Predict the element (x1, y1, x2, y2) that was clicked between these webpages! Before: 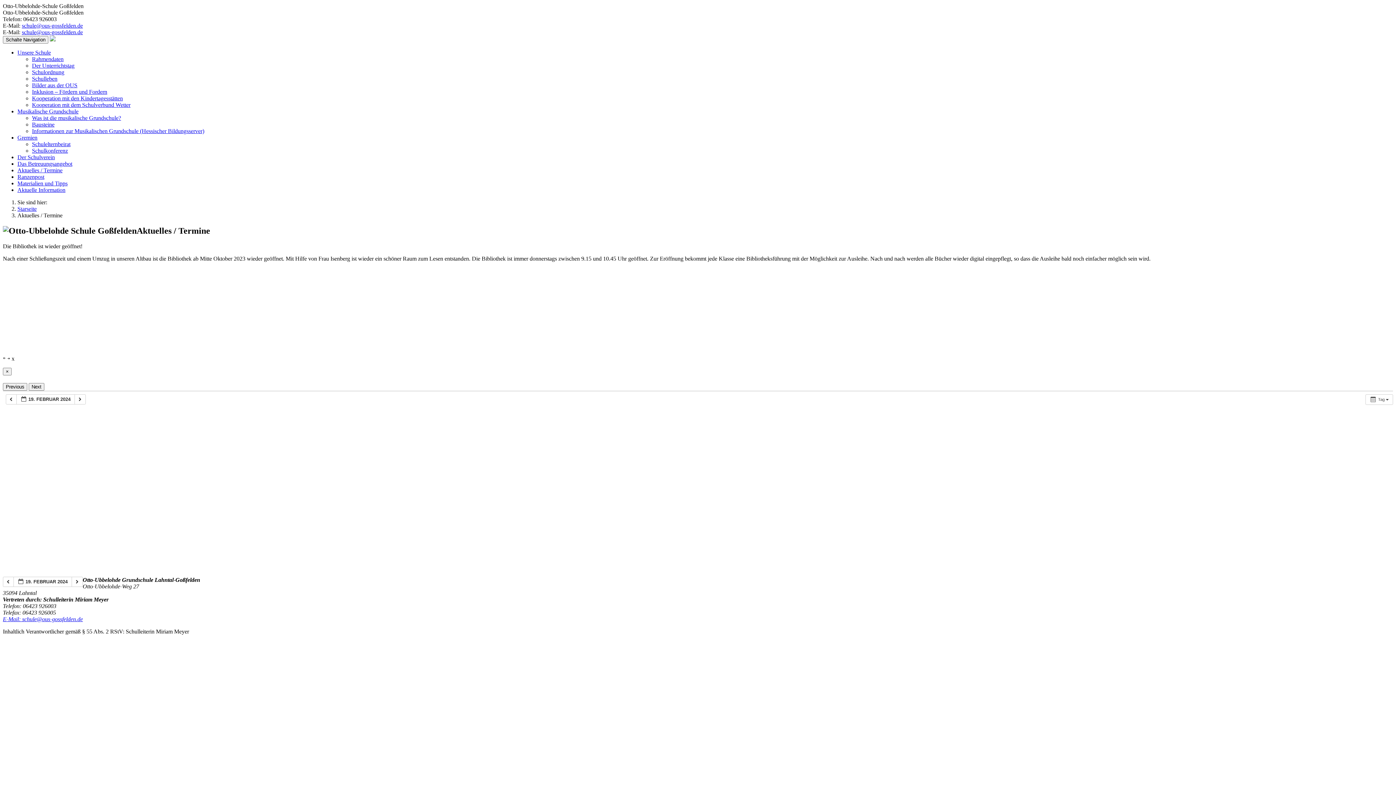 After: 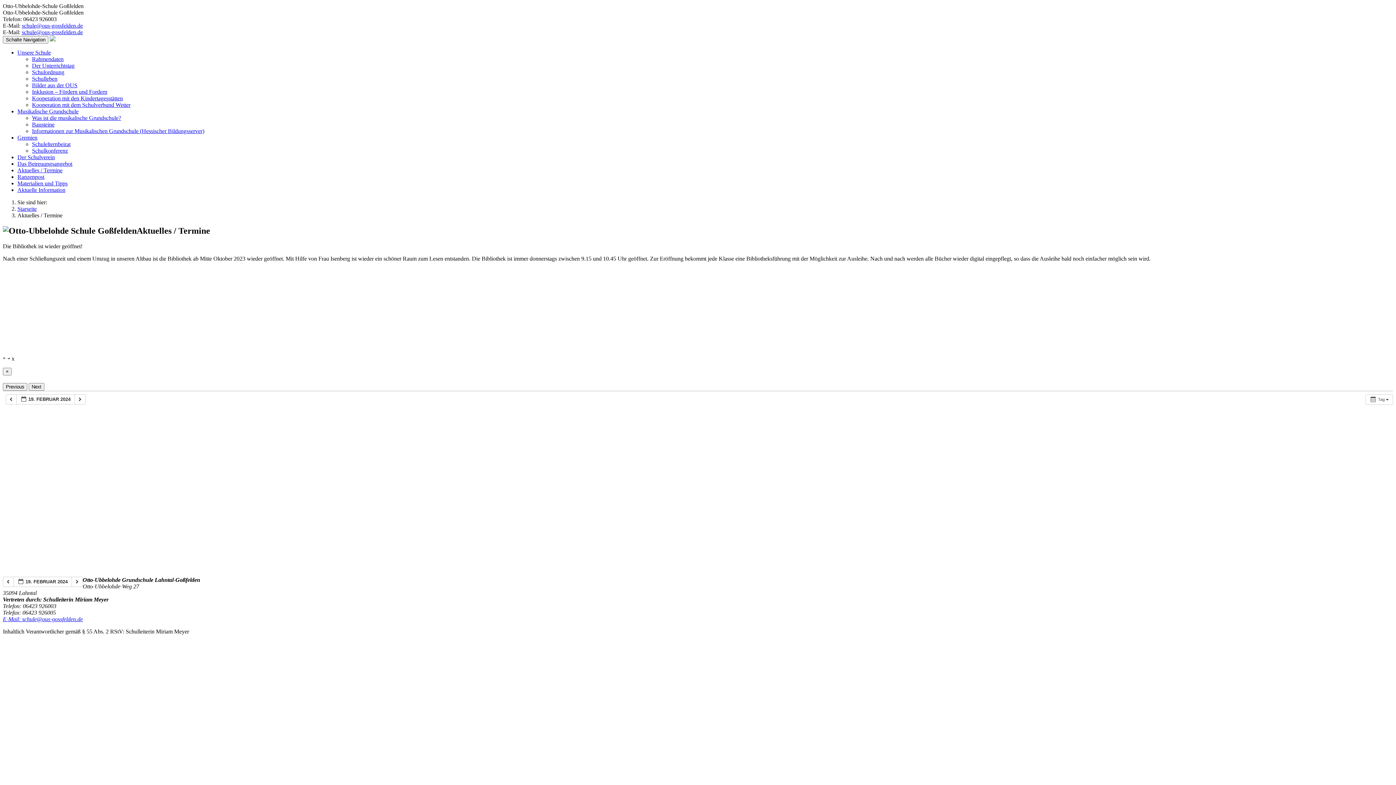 Action: bbox: (7, 355, 10, 361) label: ￫